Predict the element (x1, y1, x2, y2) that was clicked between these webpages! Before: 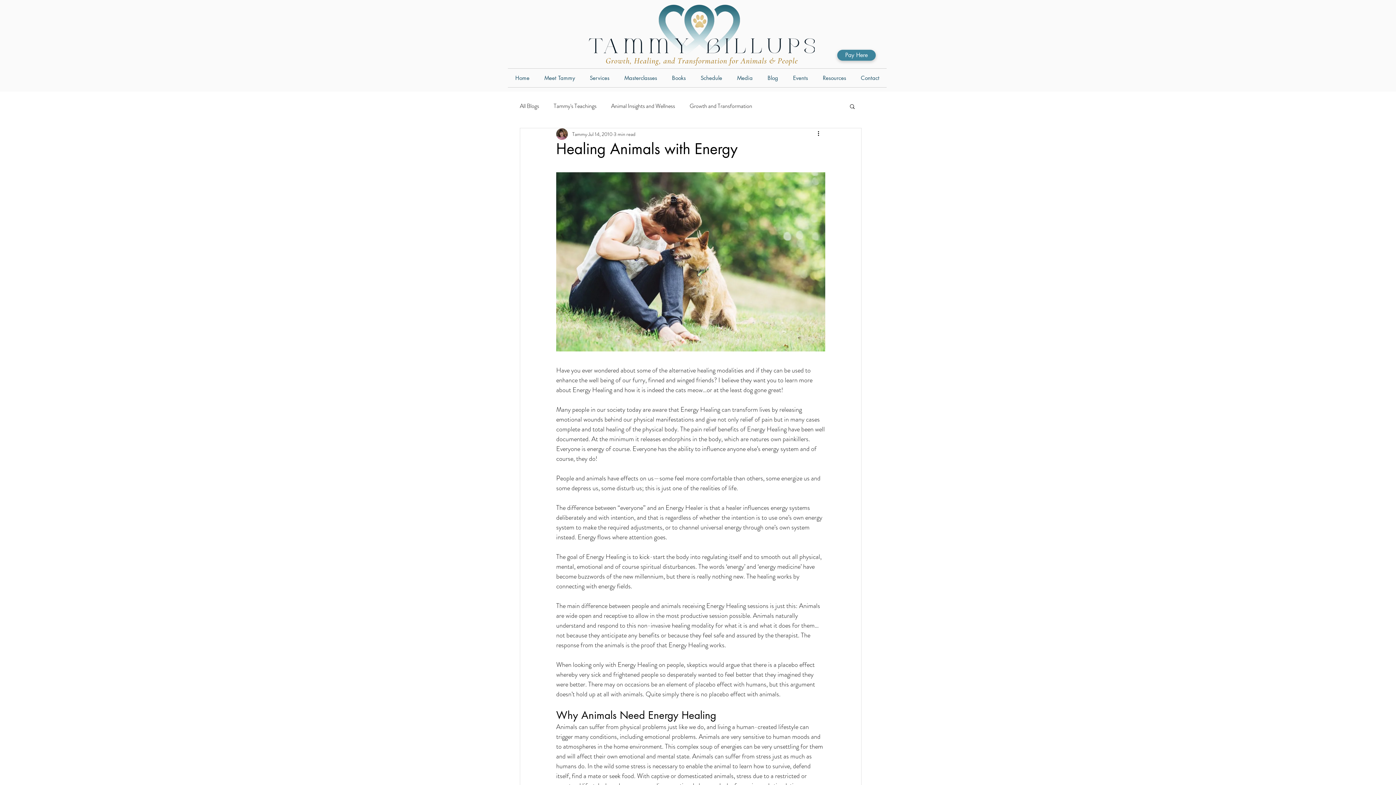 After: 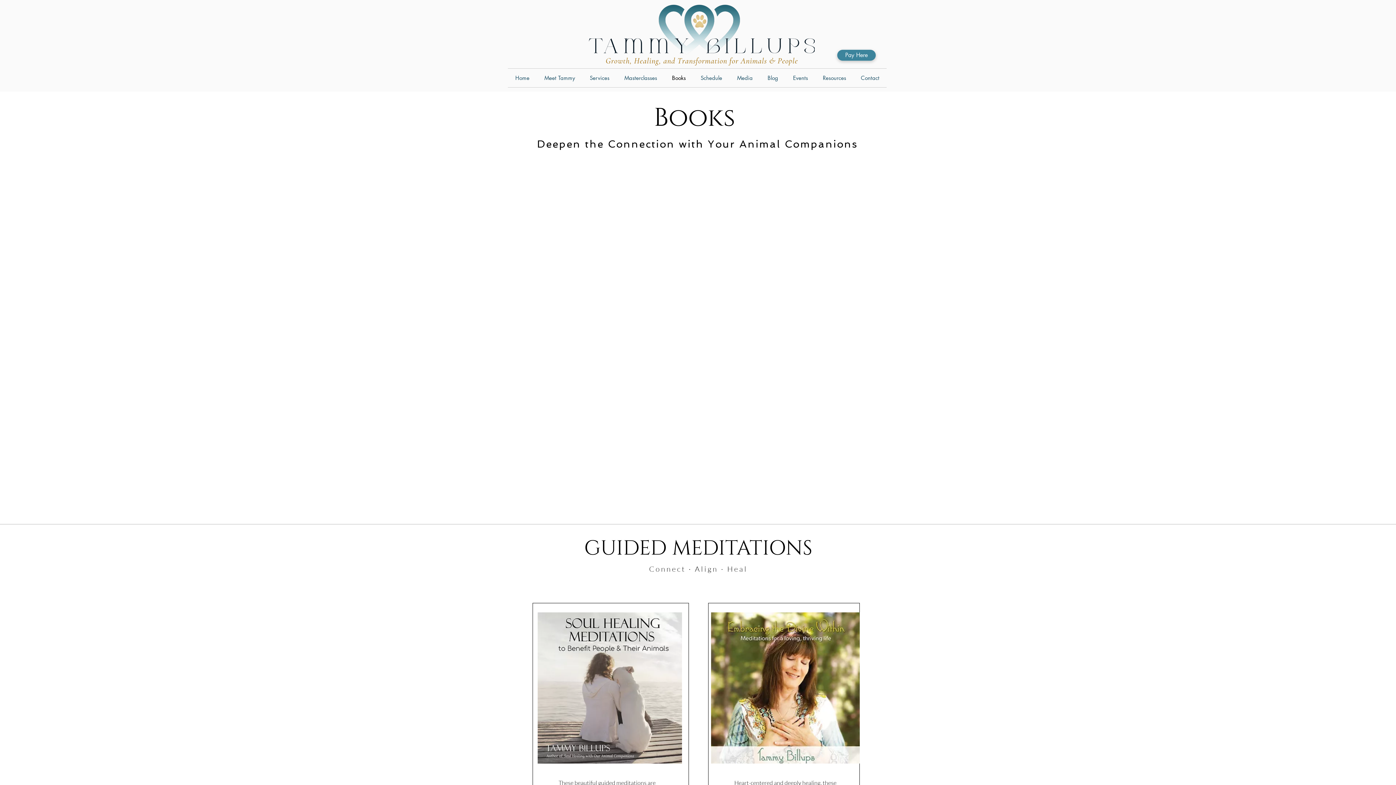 Action: label: Books bbox: (664, 68, 693, 87)